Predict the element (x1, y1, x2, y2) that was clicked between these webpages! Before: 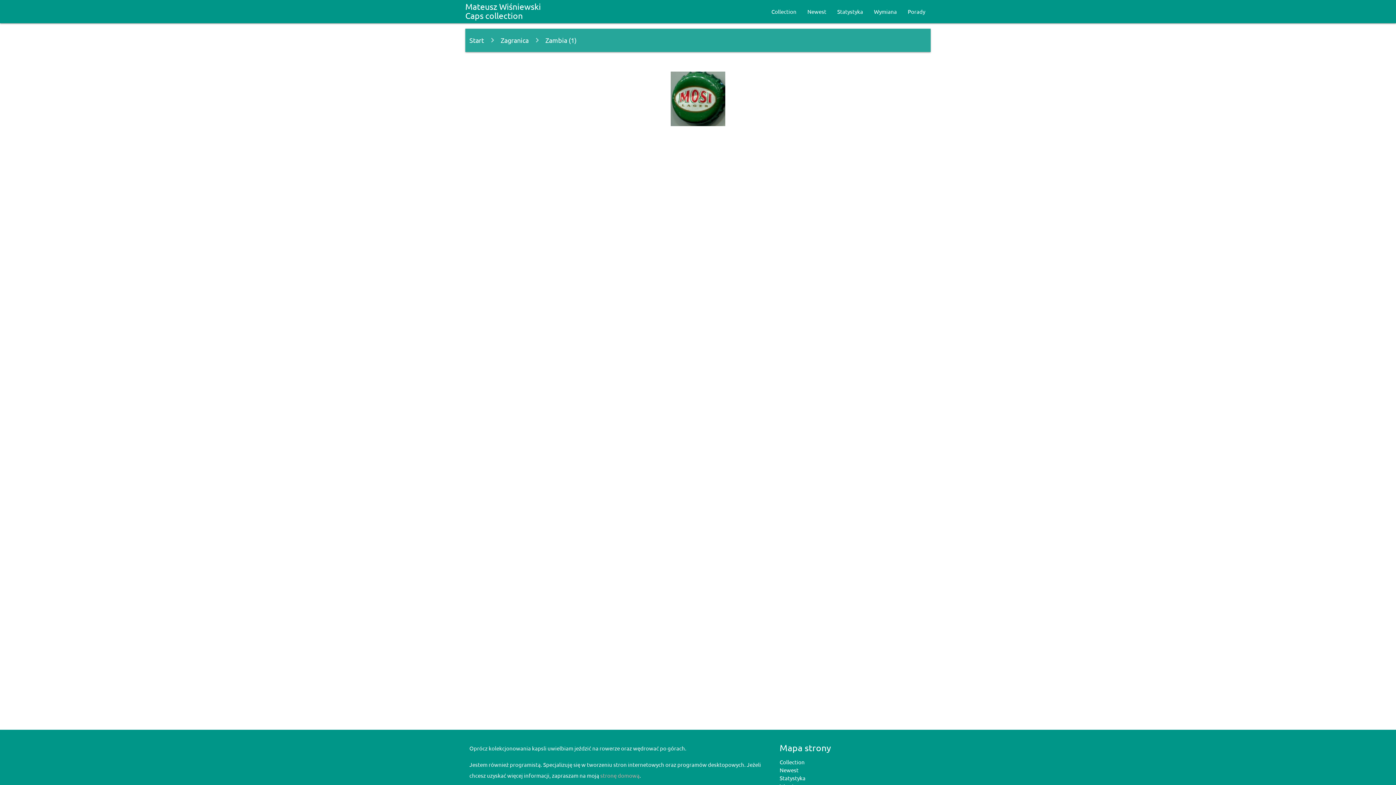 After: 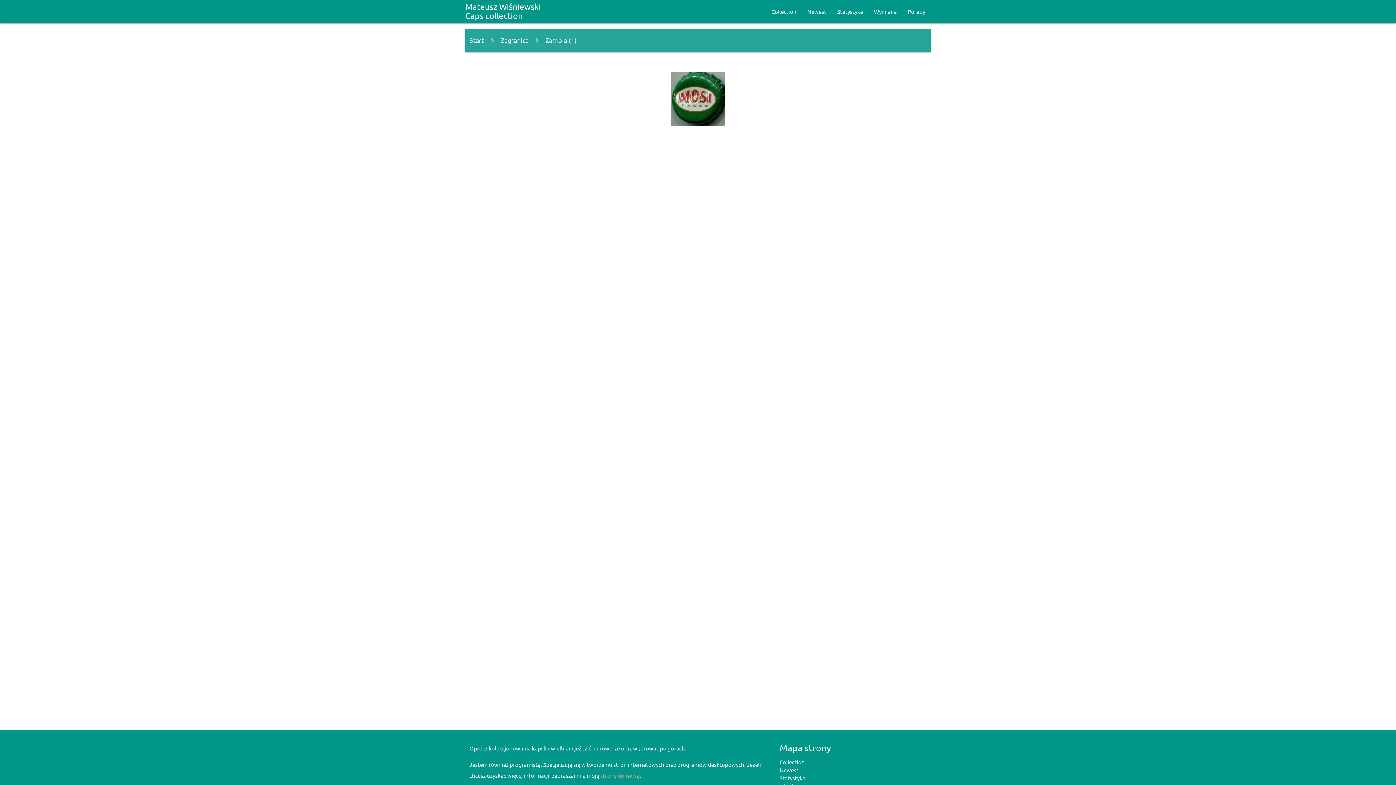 Action: label: Zambia (1) bbox: (529, 36, 576, 44)